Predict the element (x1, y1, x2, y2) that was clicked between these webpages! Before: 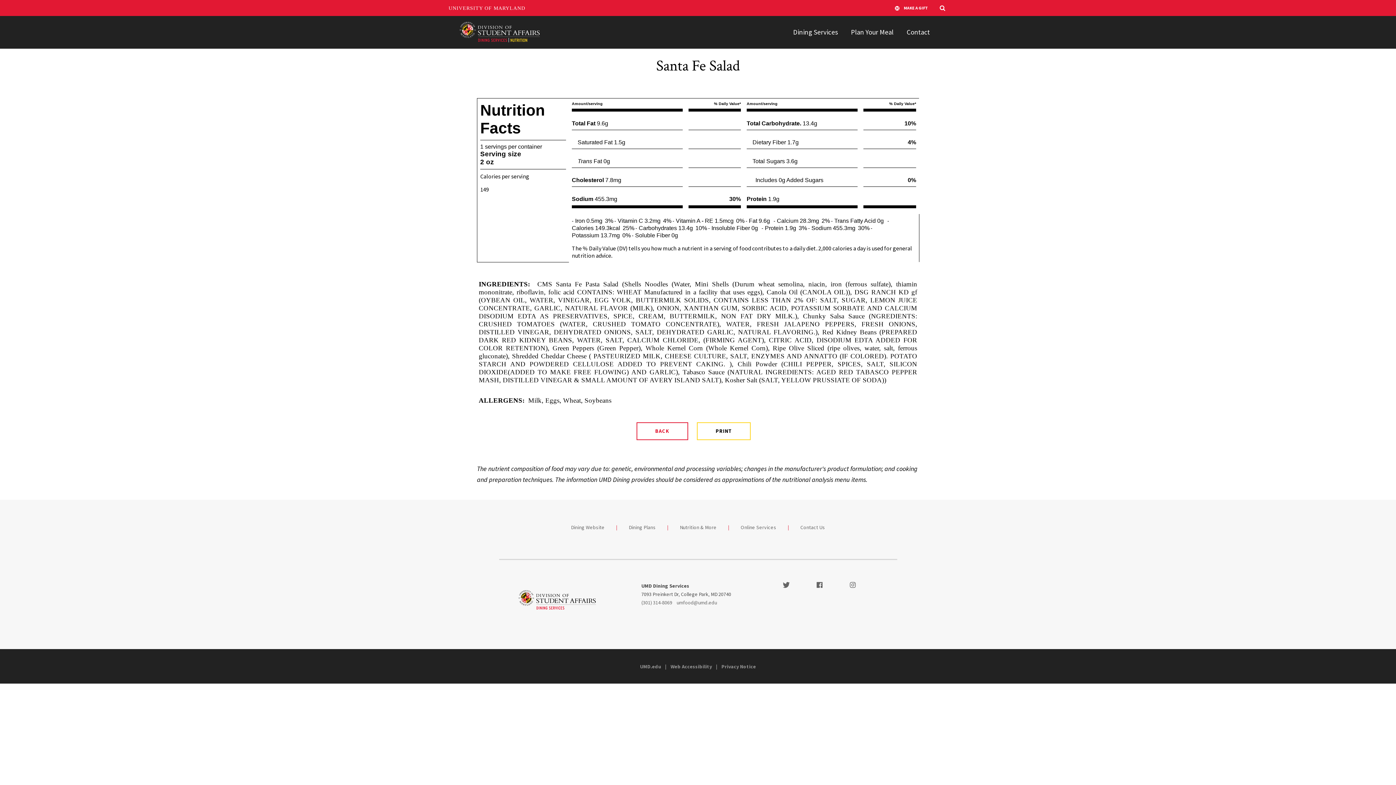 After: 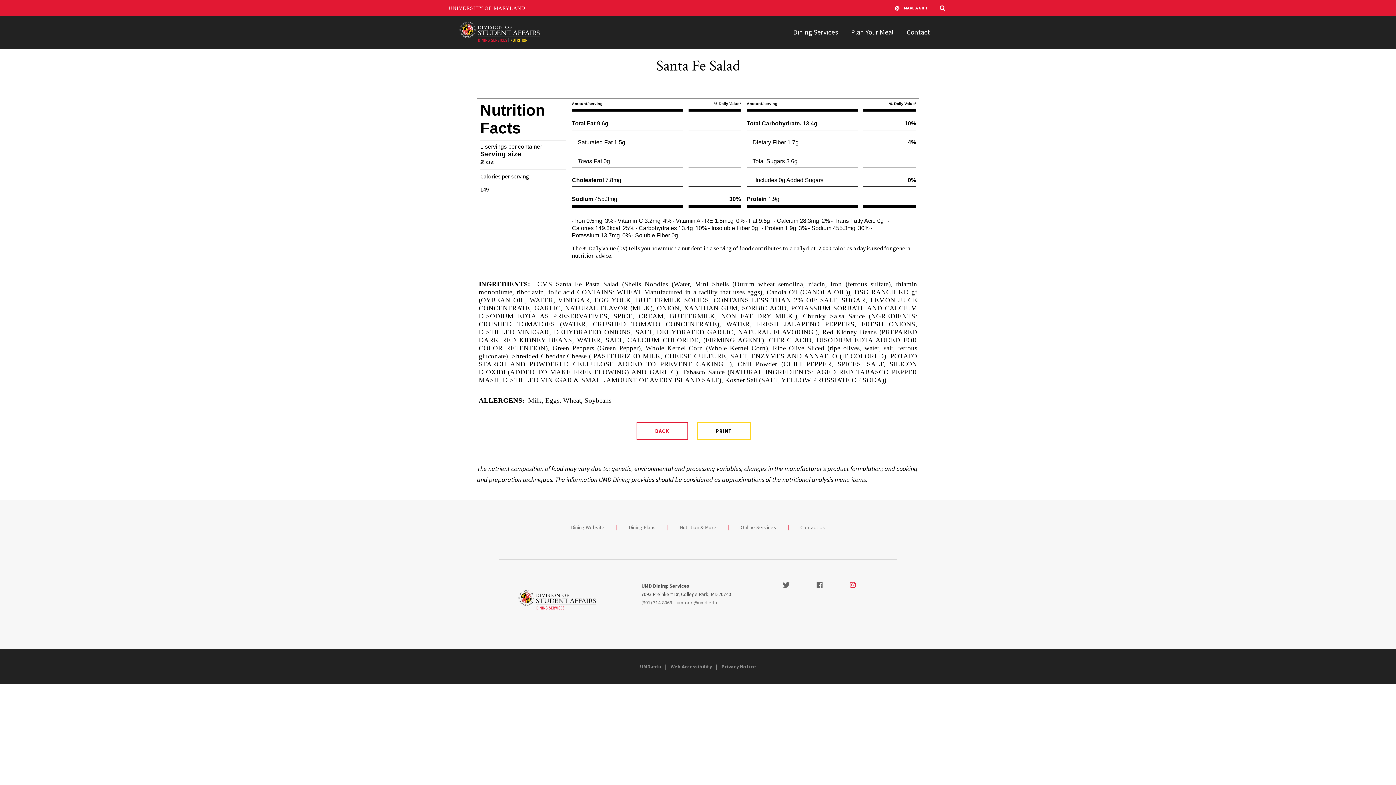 Action: bbox: (849, 582, 856, 588) label: Visit our Instagram